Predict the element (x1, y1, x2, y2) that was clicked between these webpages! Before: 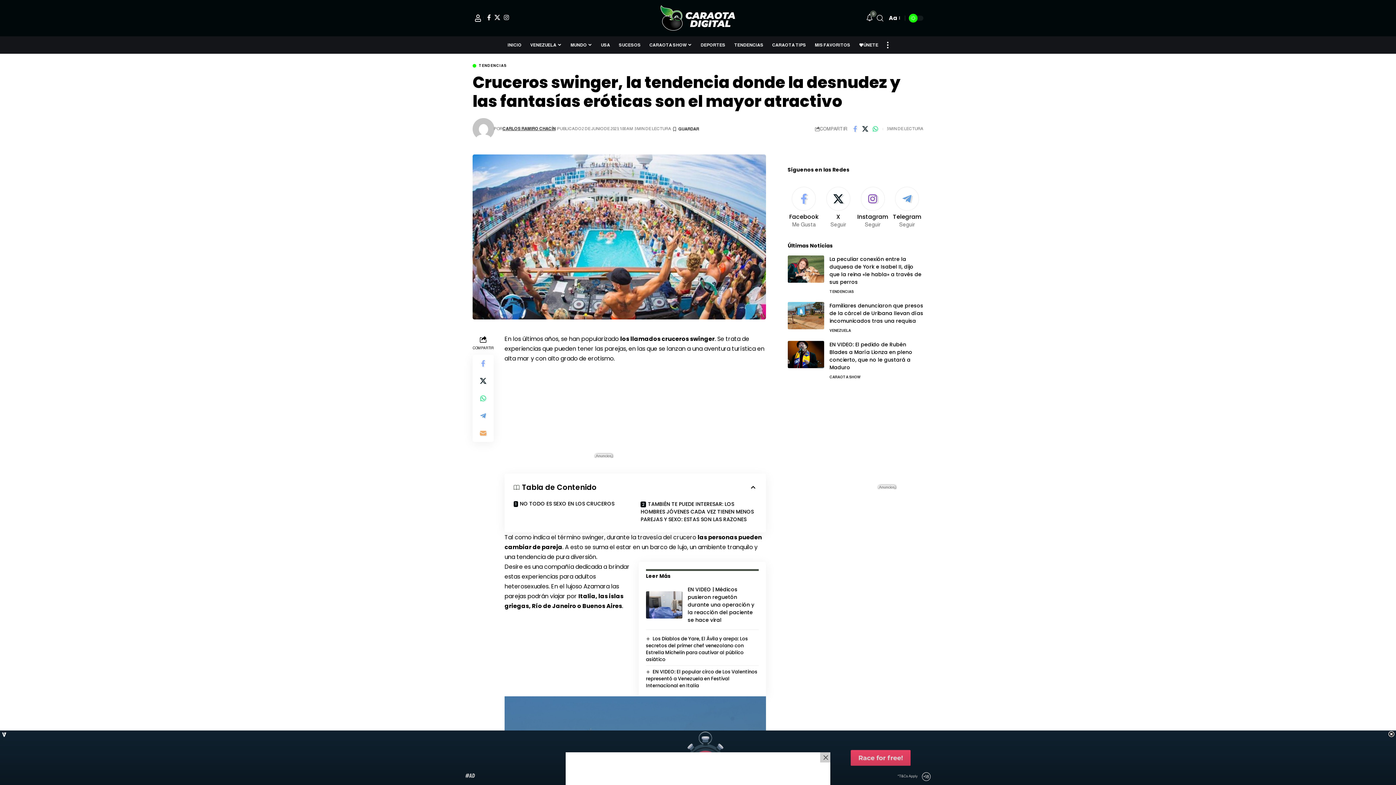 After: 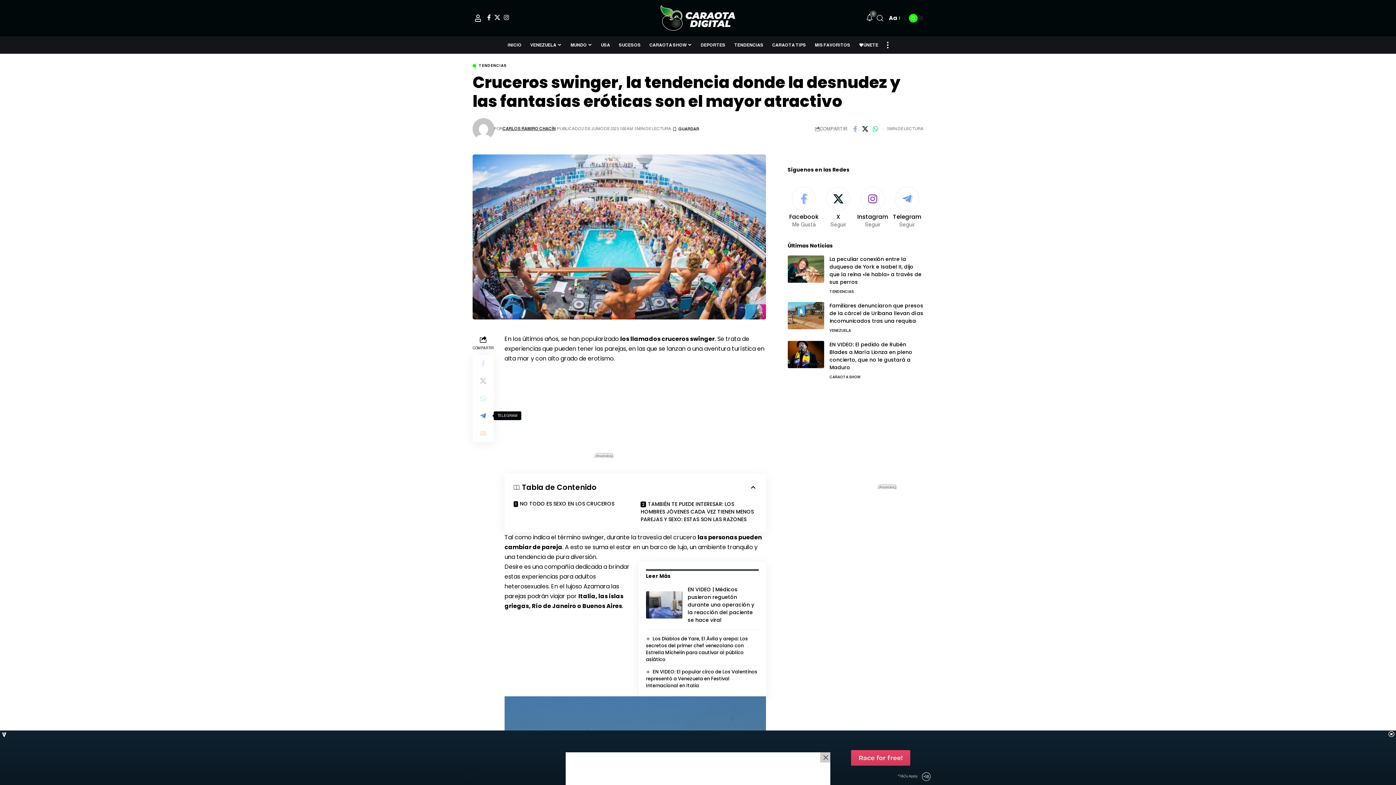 Action: bbox: (474, 407, 492, 424) label: Share on Telegram